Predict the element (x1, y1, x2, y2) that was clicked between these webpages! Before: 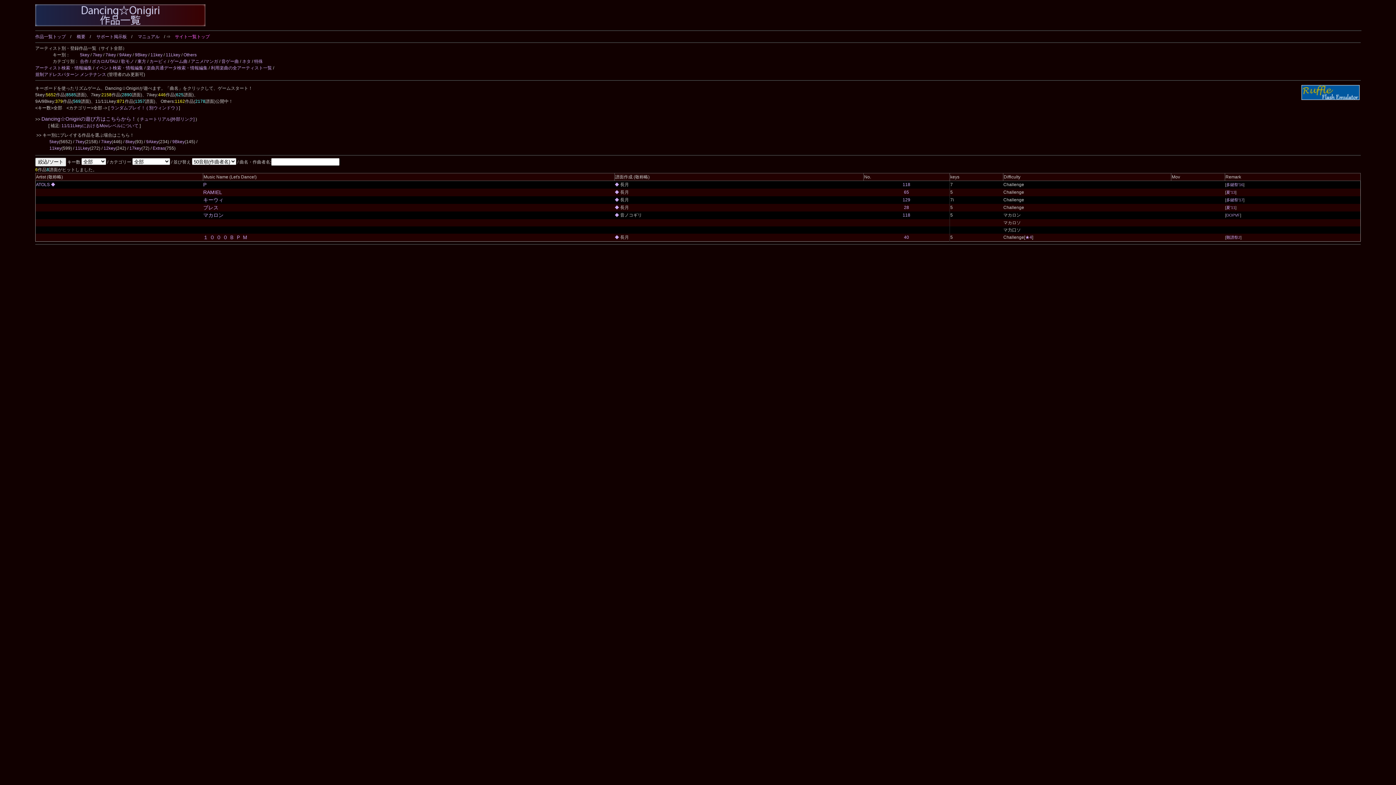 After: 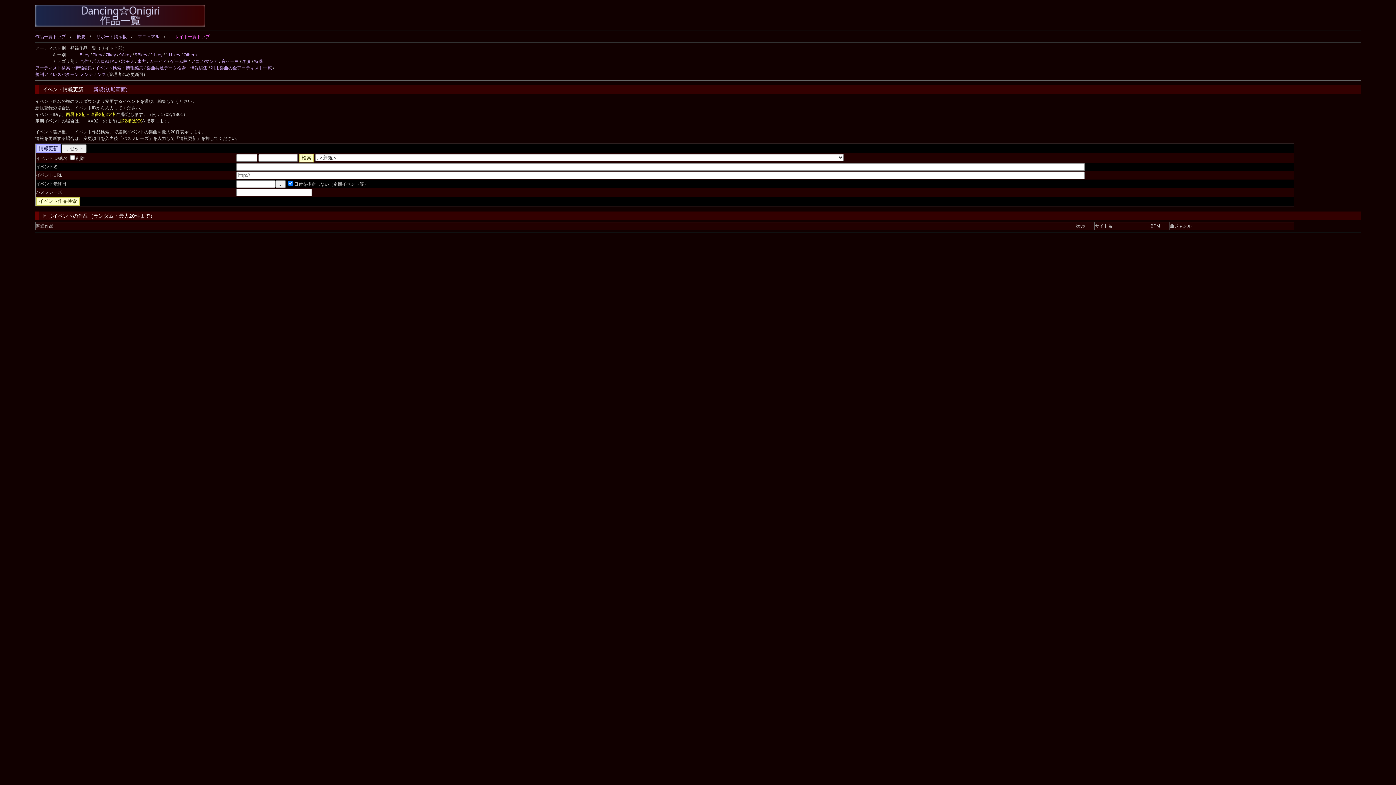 Action: bbox: (95, 65, 143, 70) label: イベント検索・情報編集